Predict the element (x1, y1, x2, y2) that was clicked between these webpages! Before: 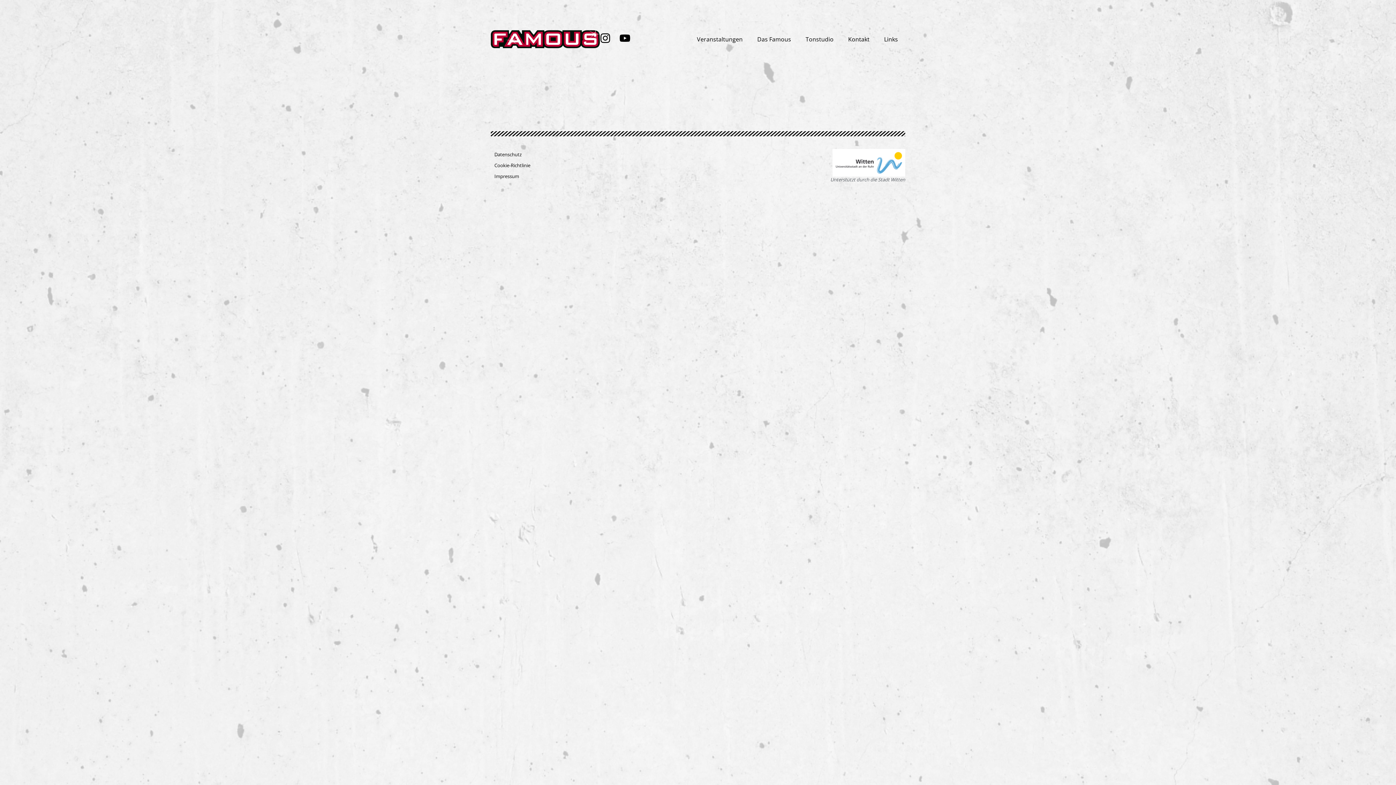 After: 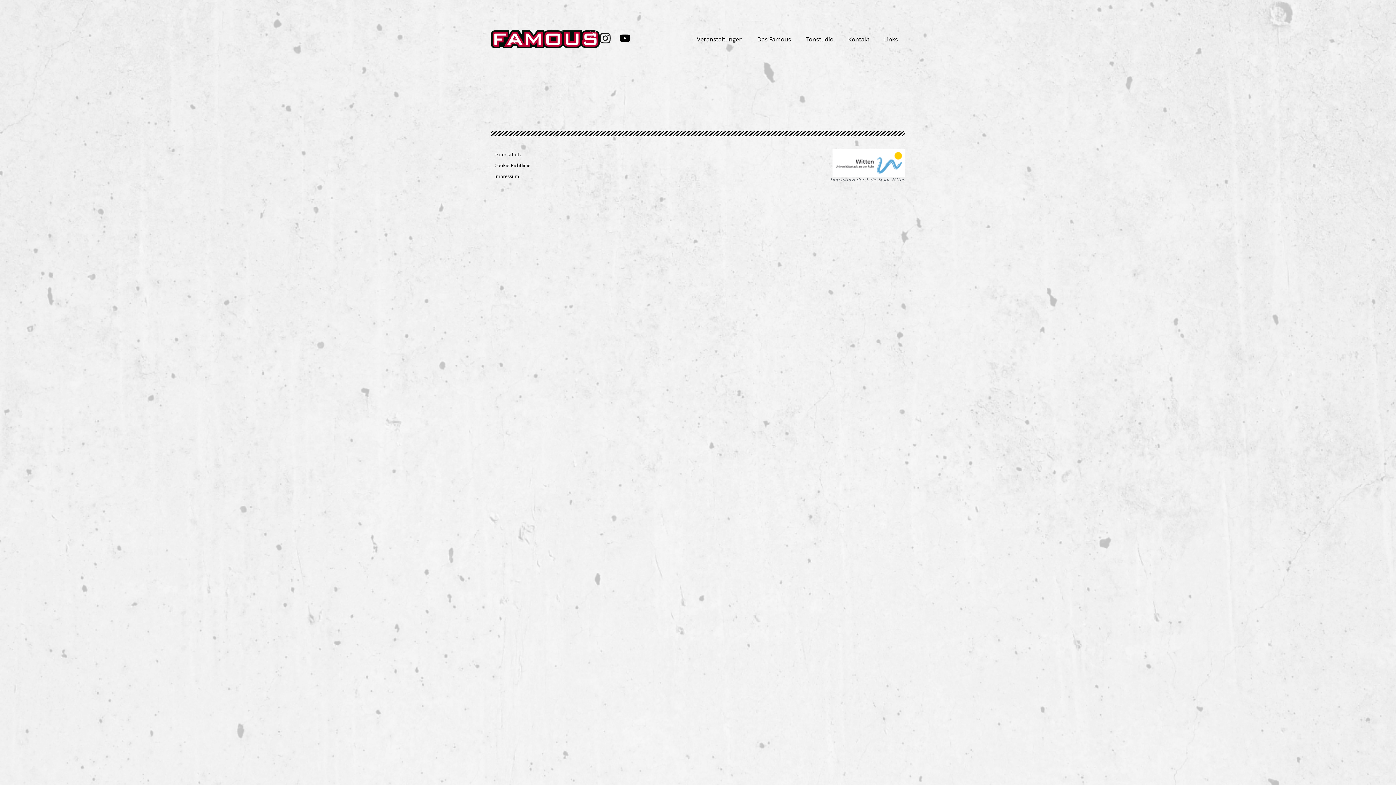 Action: bbox: (600, 32, 610, 43) label: Instagram